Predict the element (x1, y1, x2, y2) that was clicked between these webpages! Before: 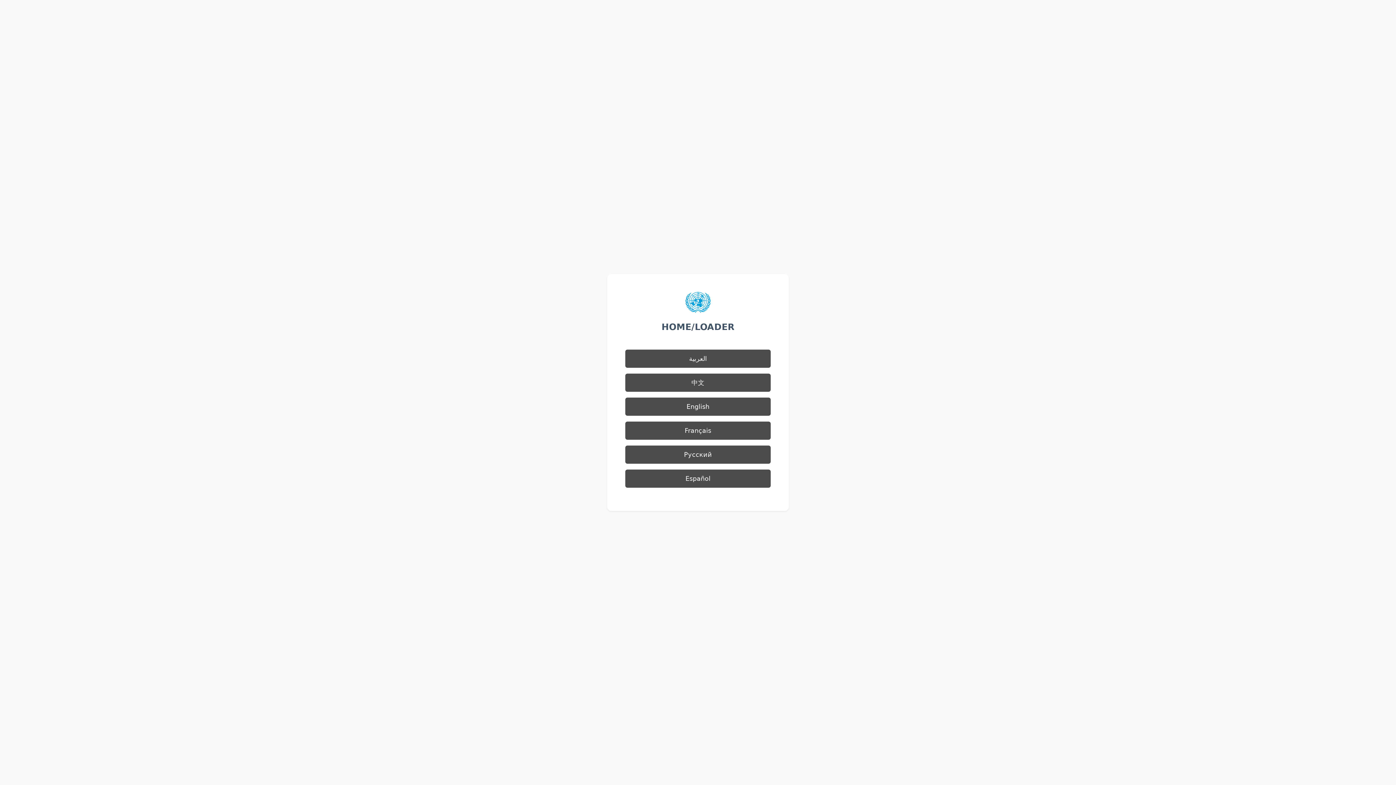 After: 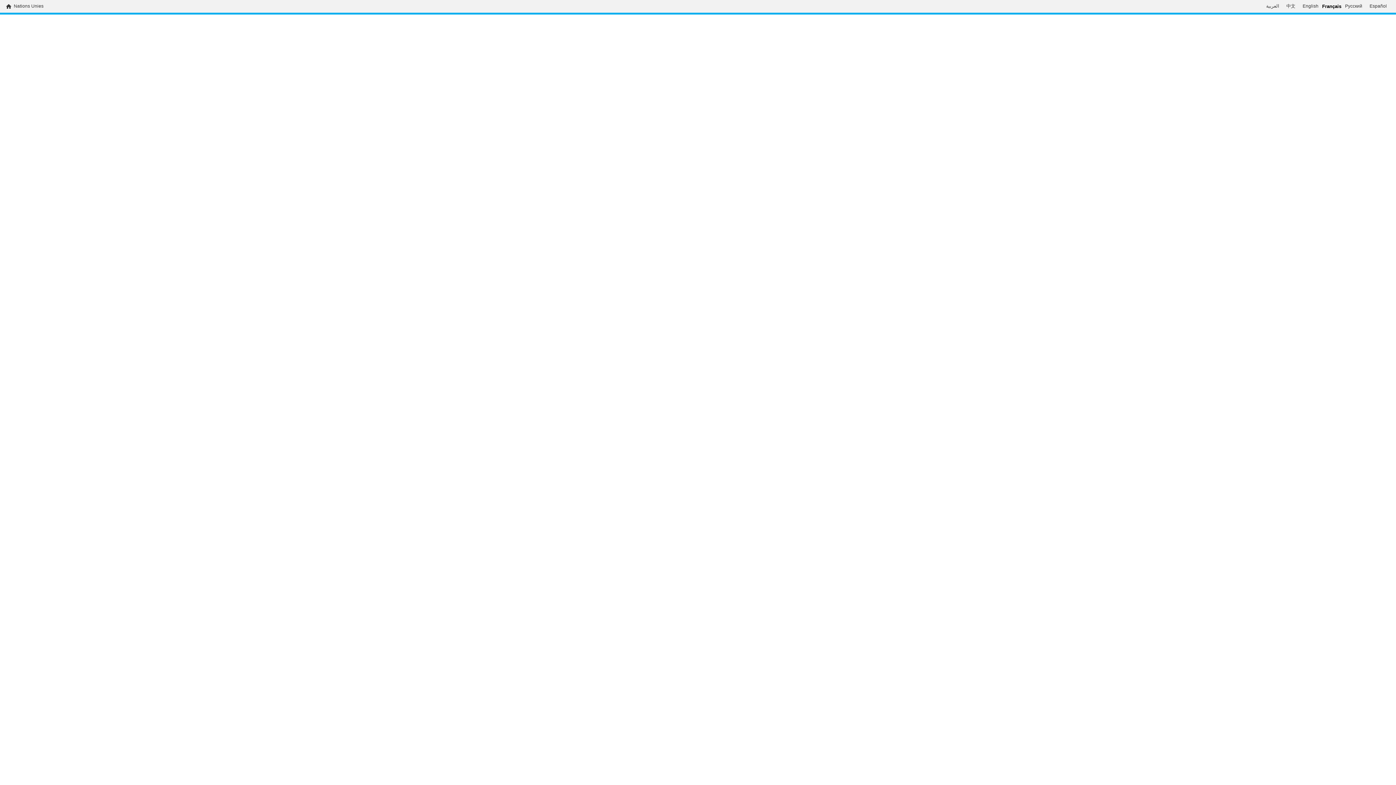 Action: label: Français bbox: (625, 421, 770, 440)